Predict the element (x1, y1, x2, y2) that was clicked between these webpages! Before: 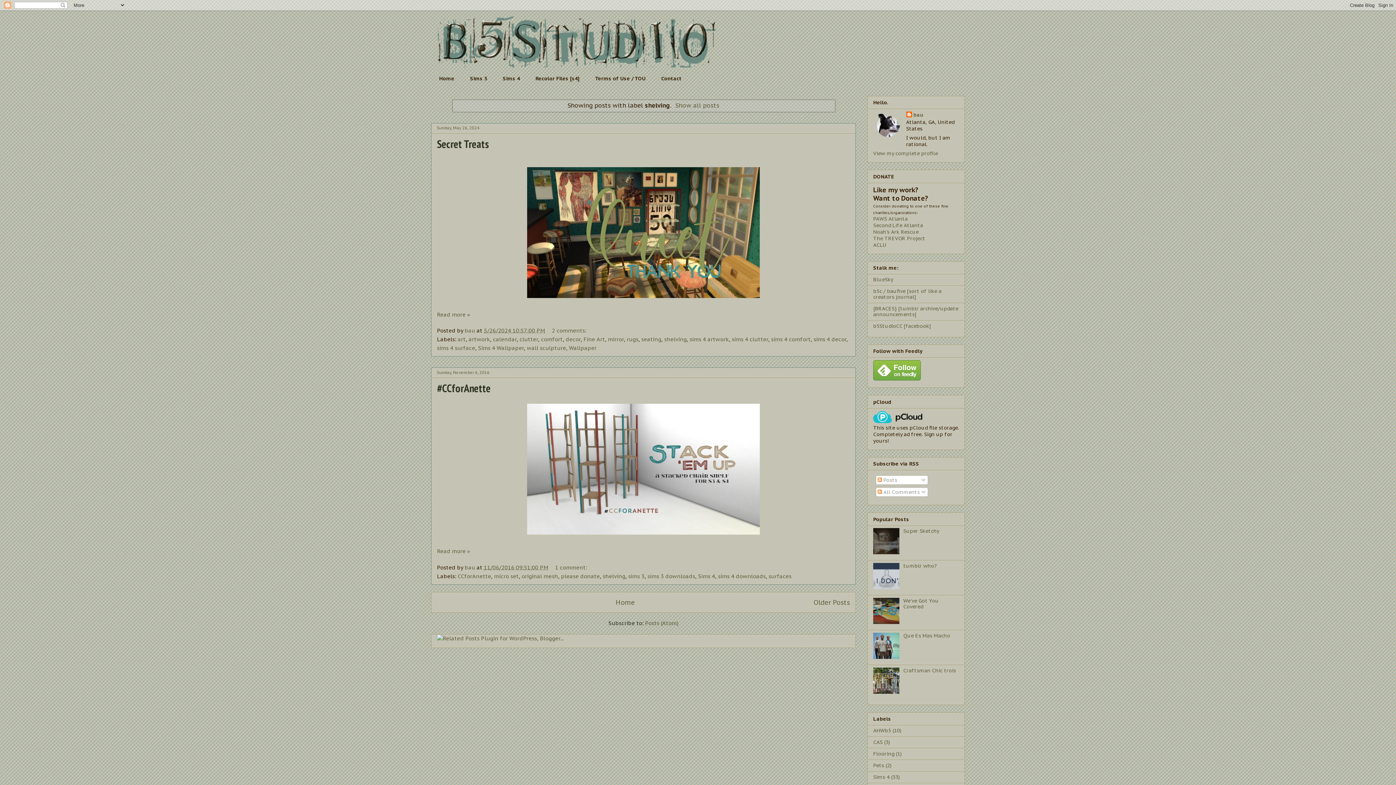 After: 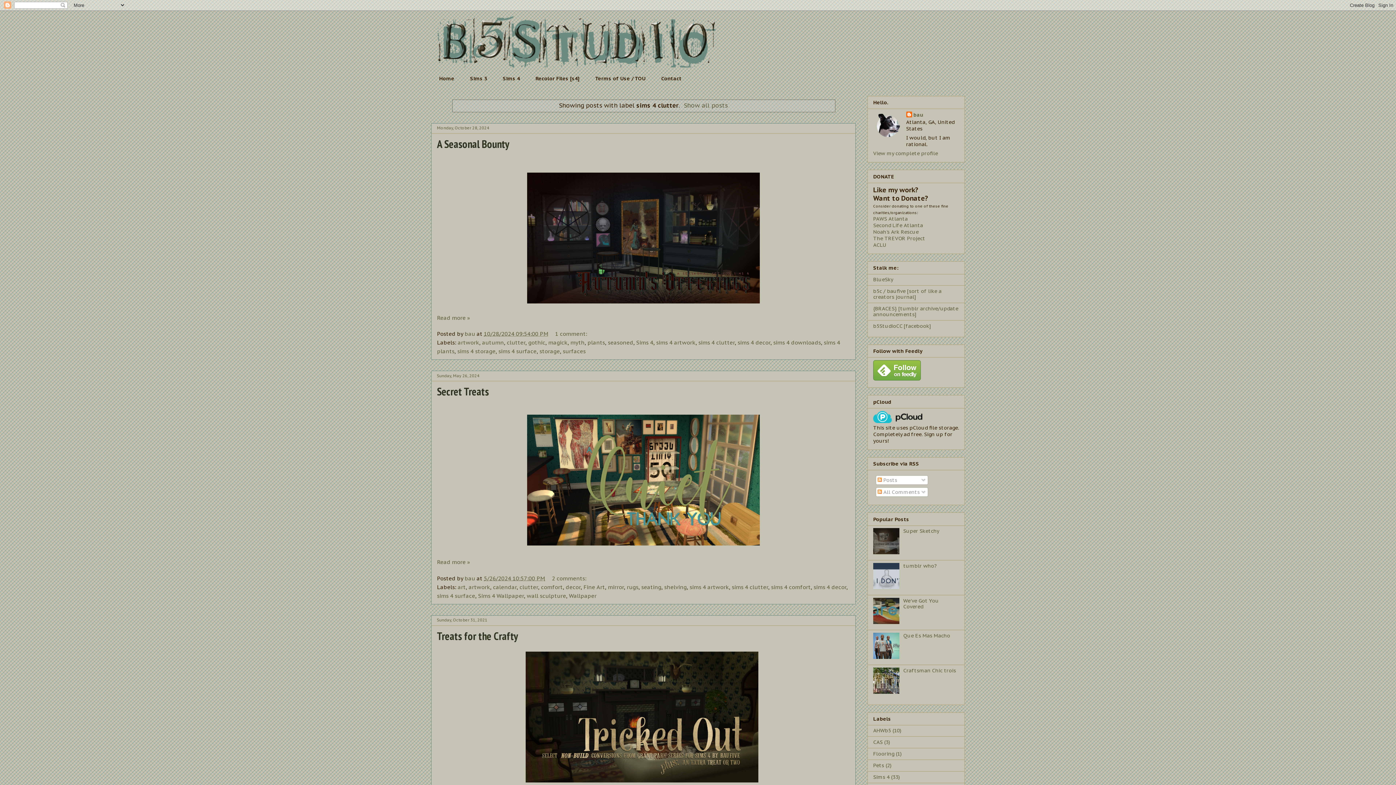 Action: bbox: (732, 336, 768, 342) label: sims 4 clutter